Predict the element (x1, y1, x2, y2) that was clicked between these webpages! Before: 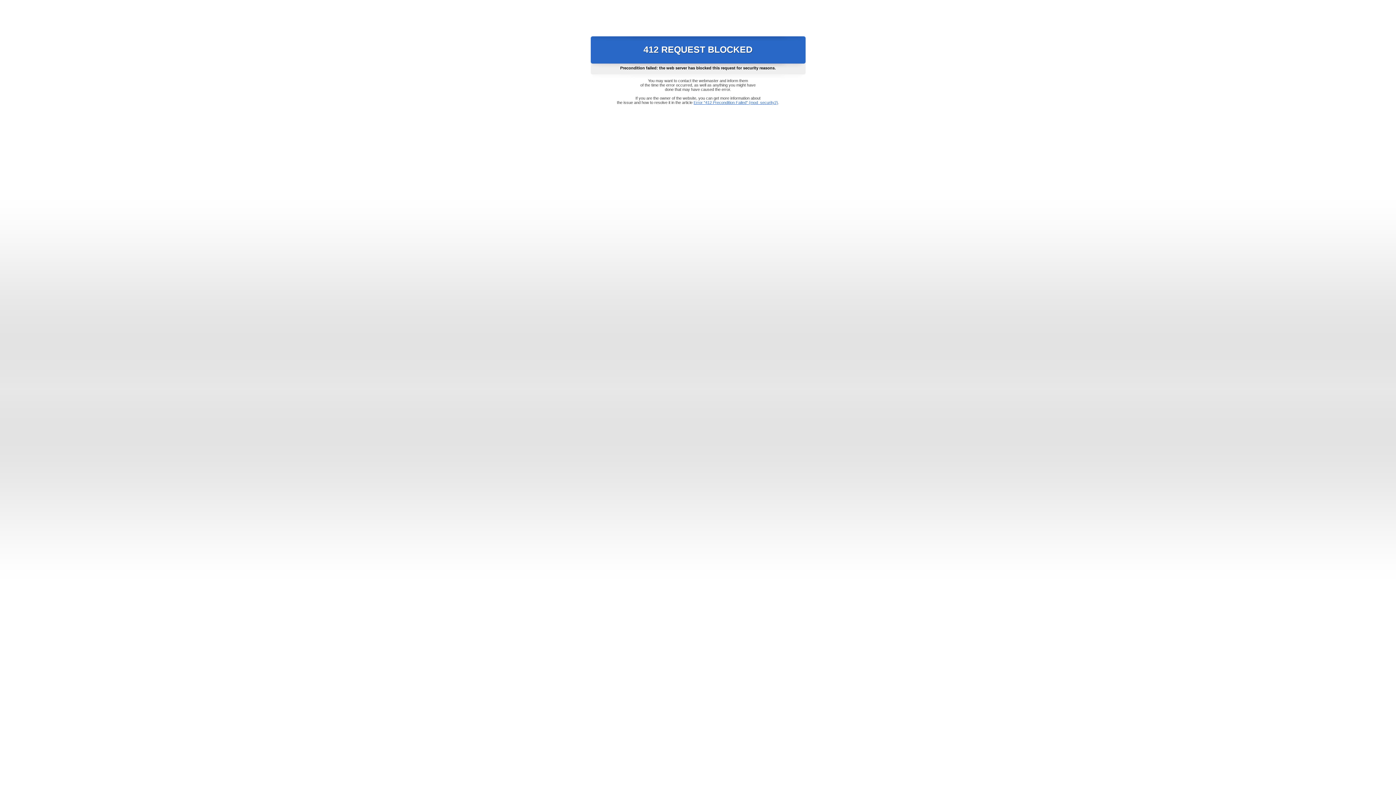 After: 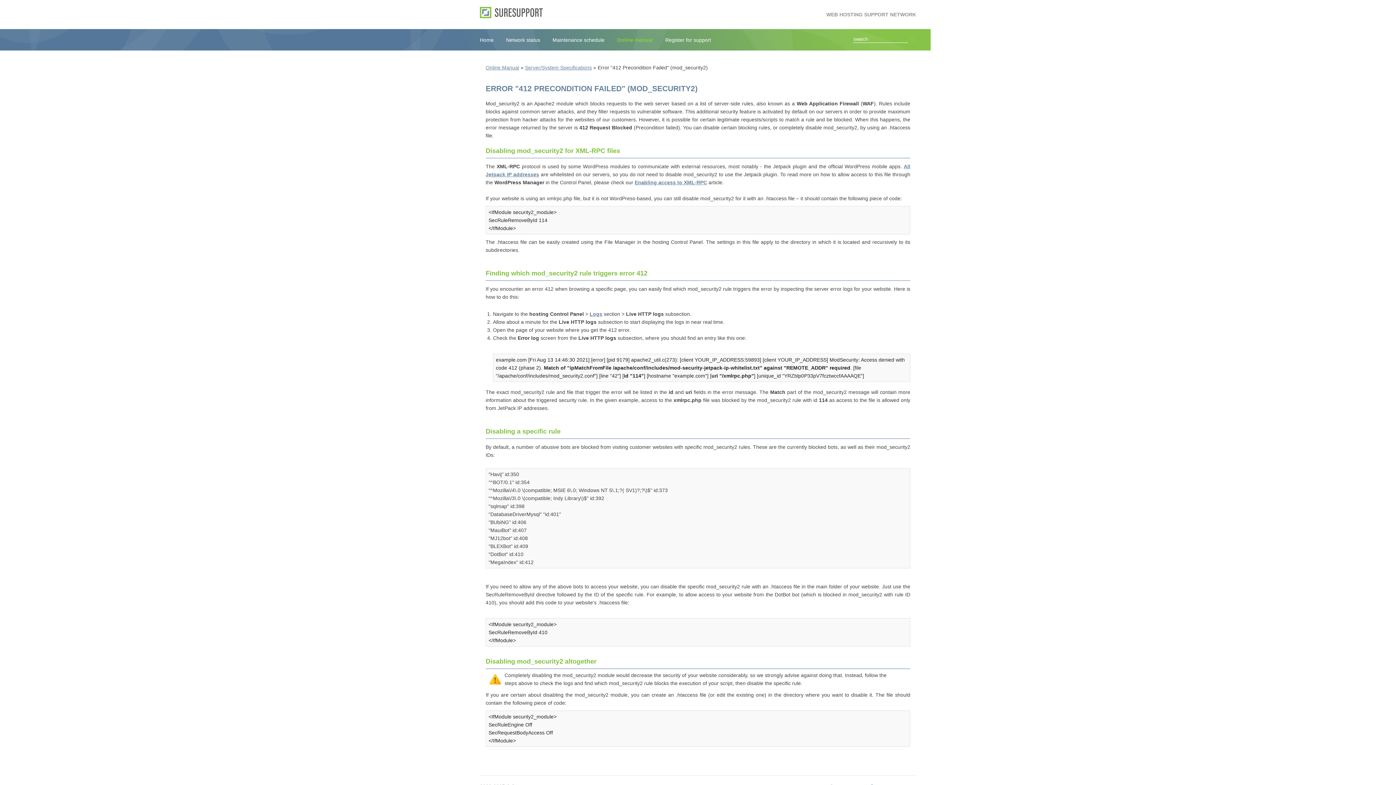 Action: label: Error "412 Precondition Failed" (mod_security2) bbox: (693, 100, 778, 104)